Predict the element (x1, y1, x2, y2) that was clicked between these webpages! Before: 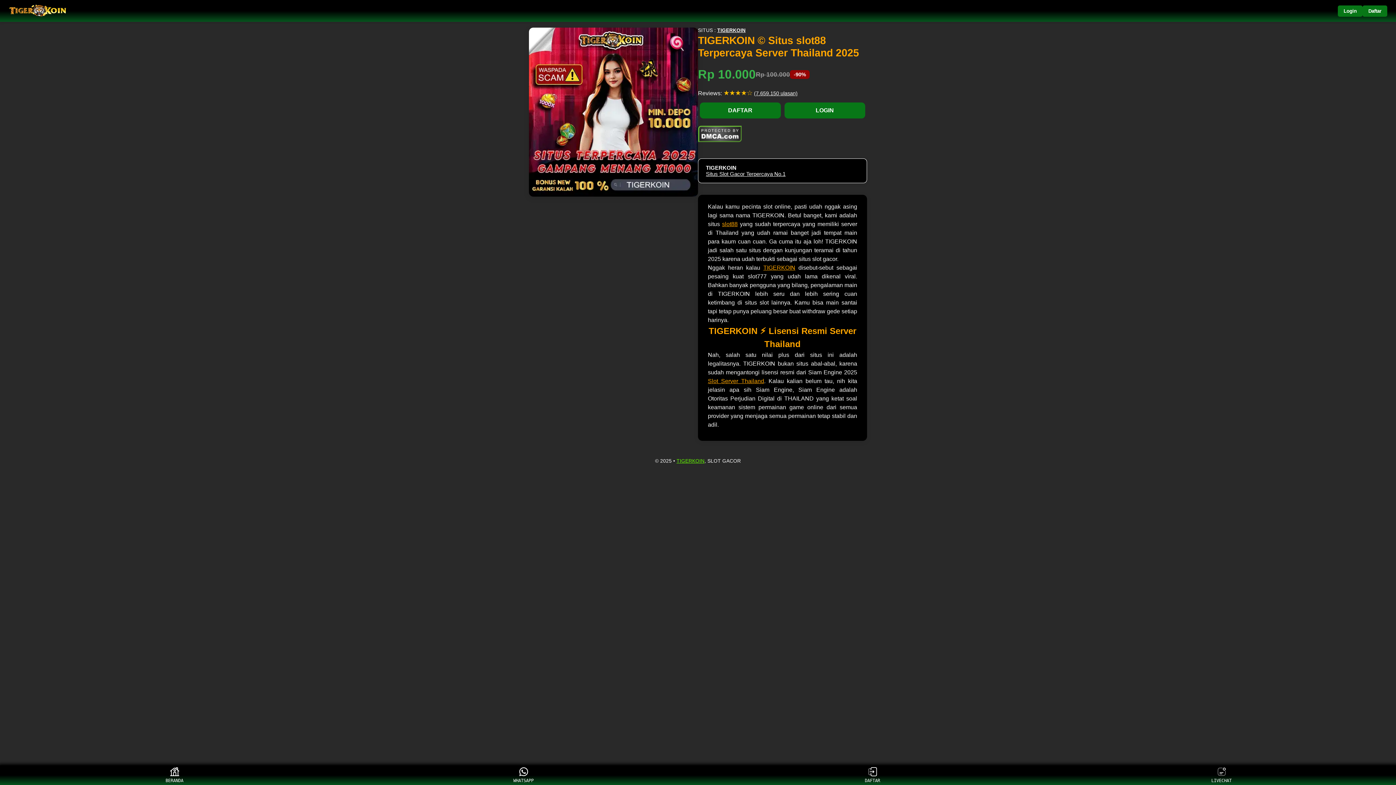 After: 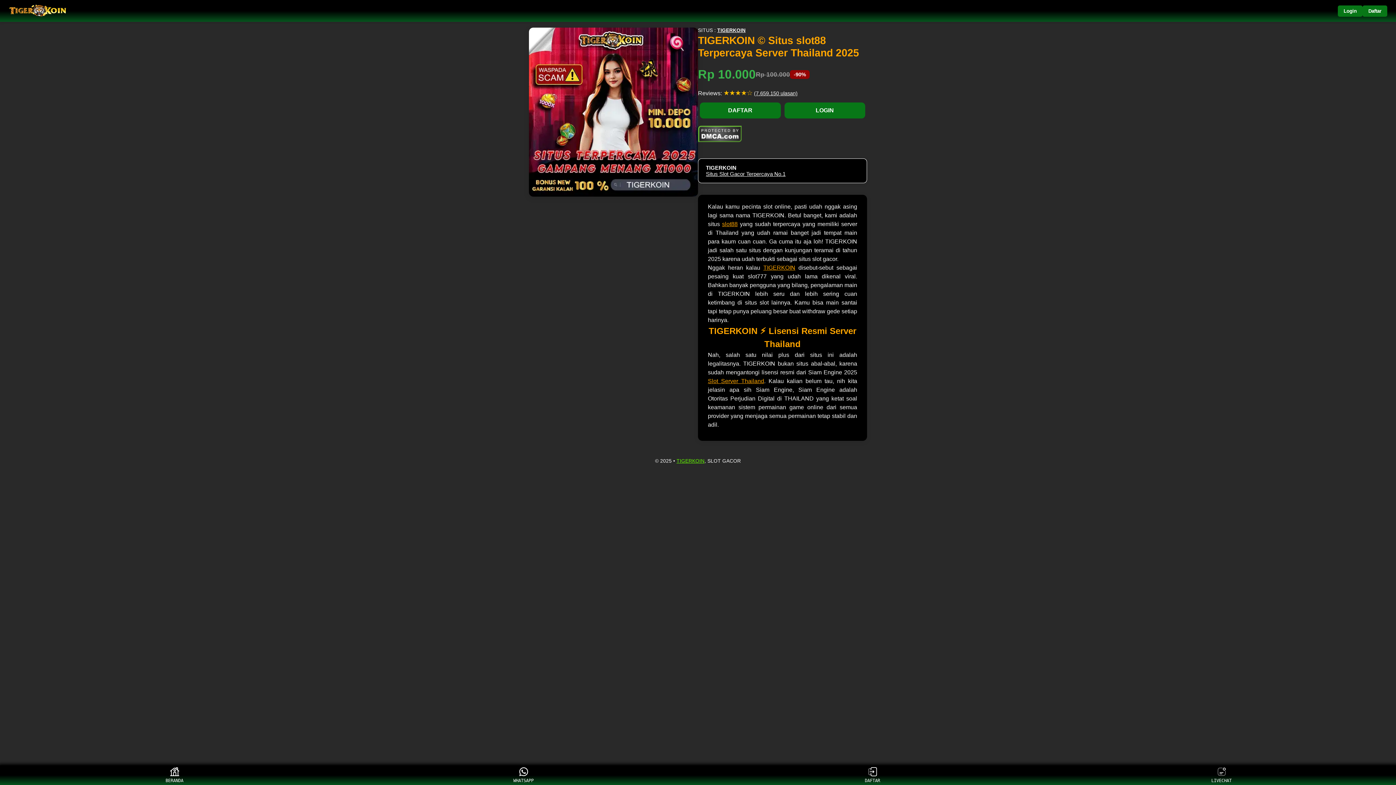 Action: bbox: (700, 102, 780, 118) label: DAFTAR